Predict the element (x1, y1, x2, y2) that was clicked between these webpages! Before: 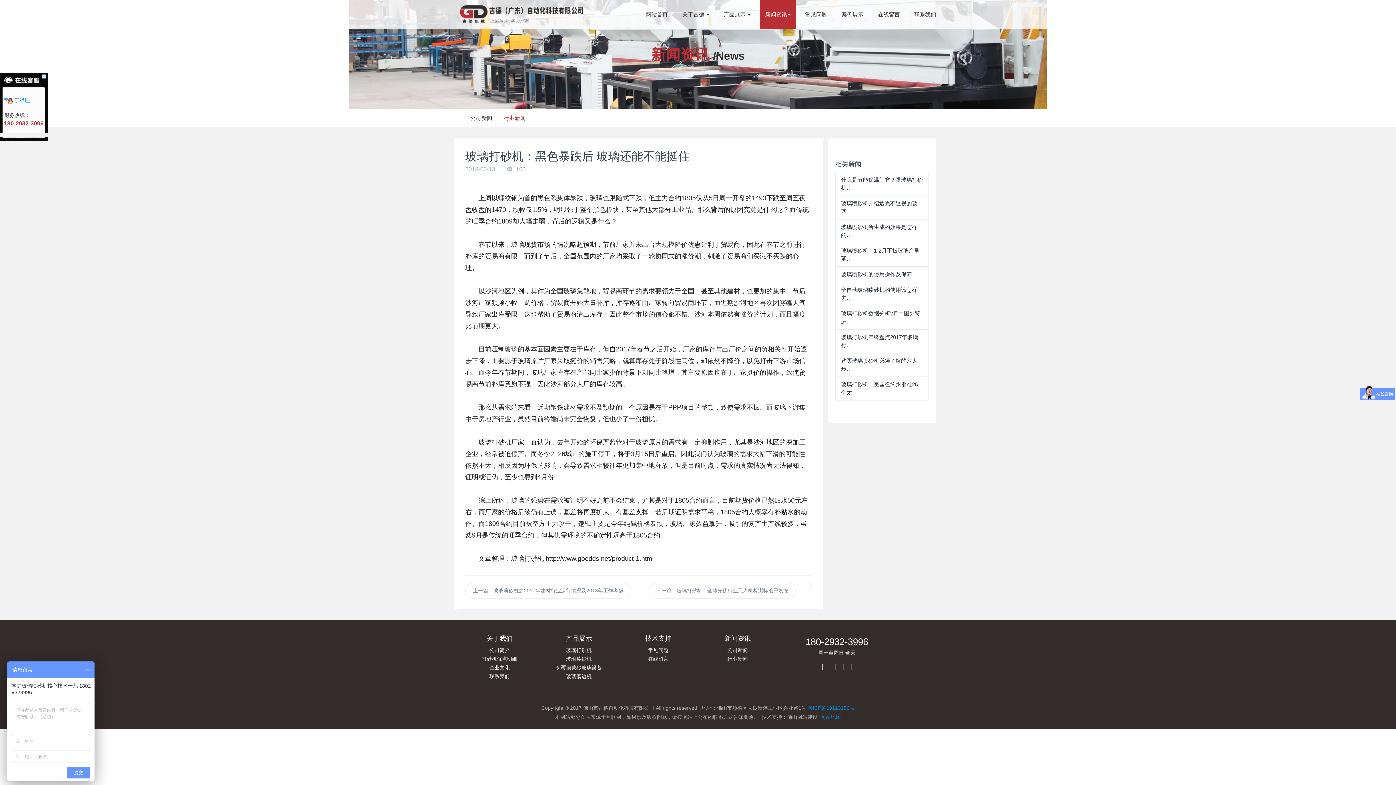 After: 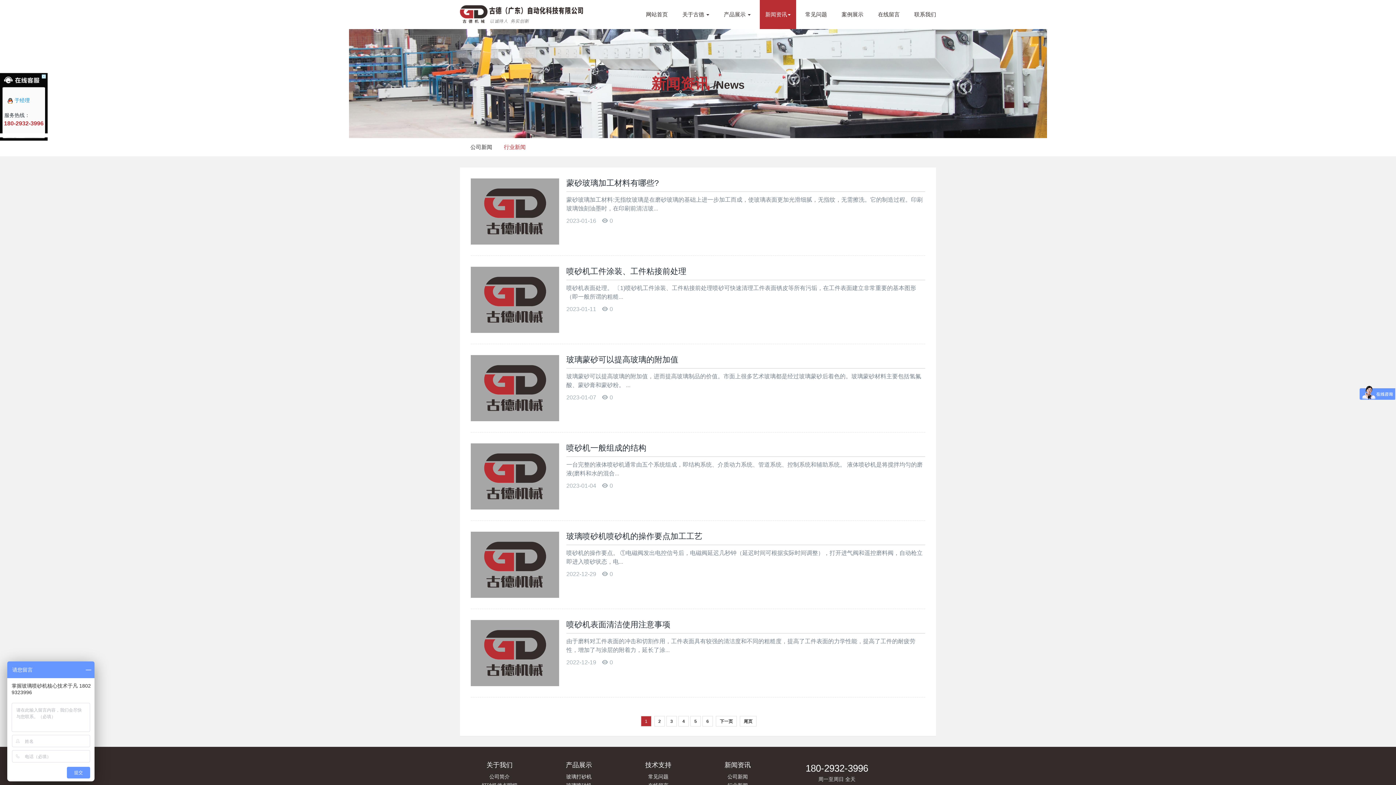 Action: label: 行业新闻 bbox: (727, 656, 748, 662)